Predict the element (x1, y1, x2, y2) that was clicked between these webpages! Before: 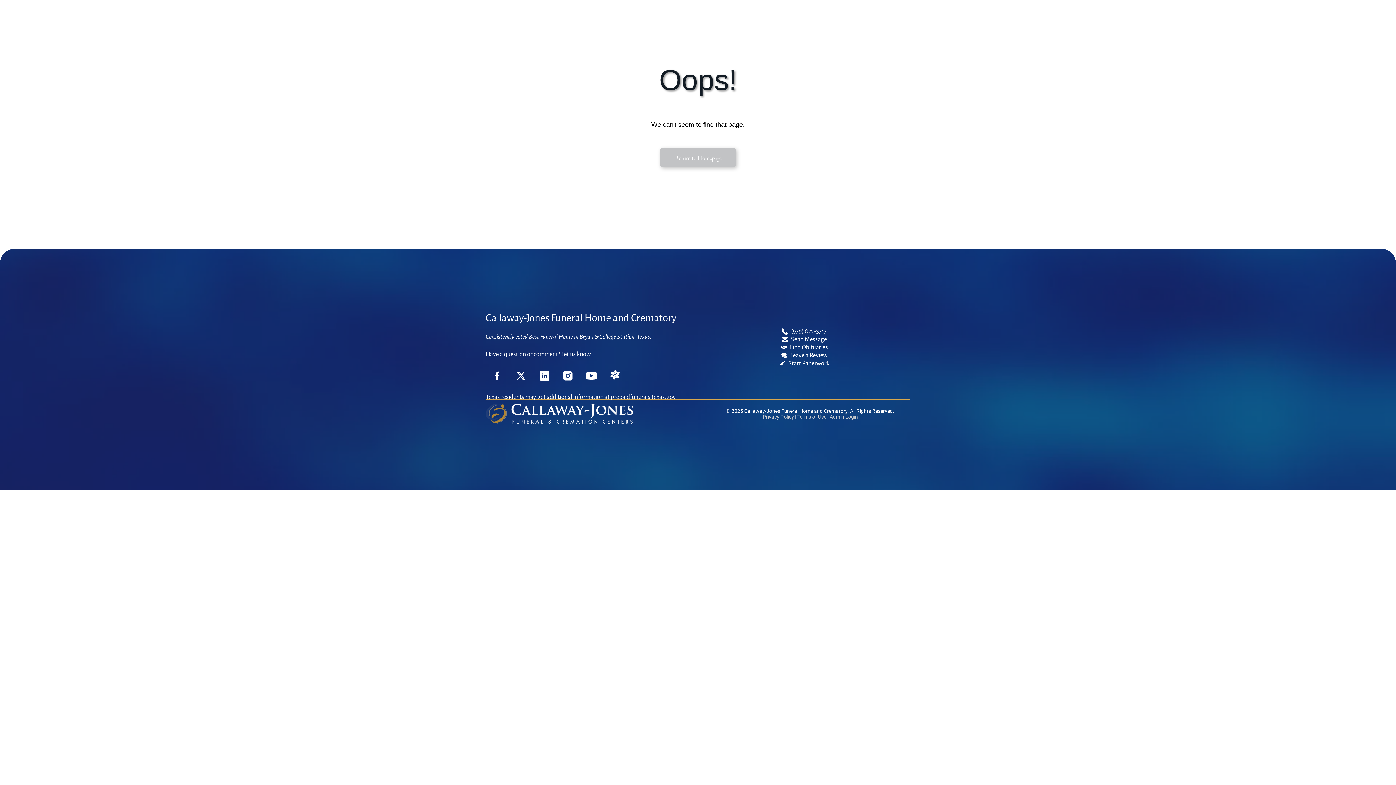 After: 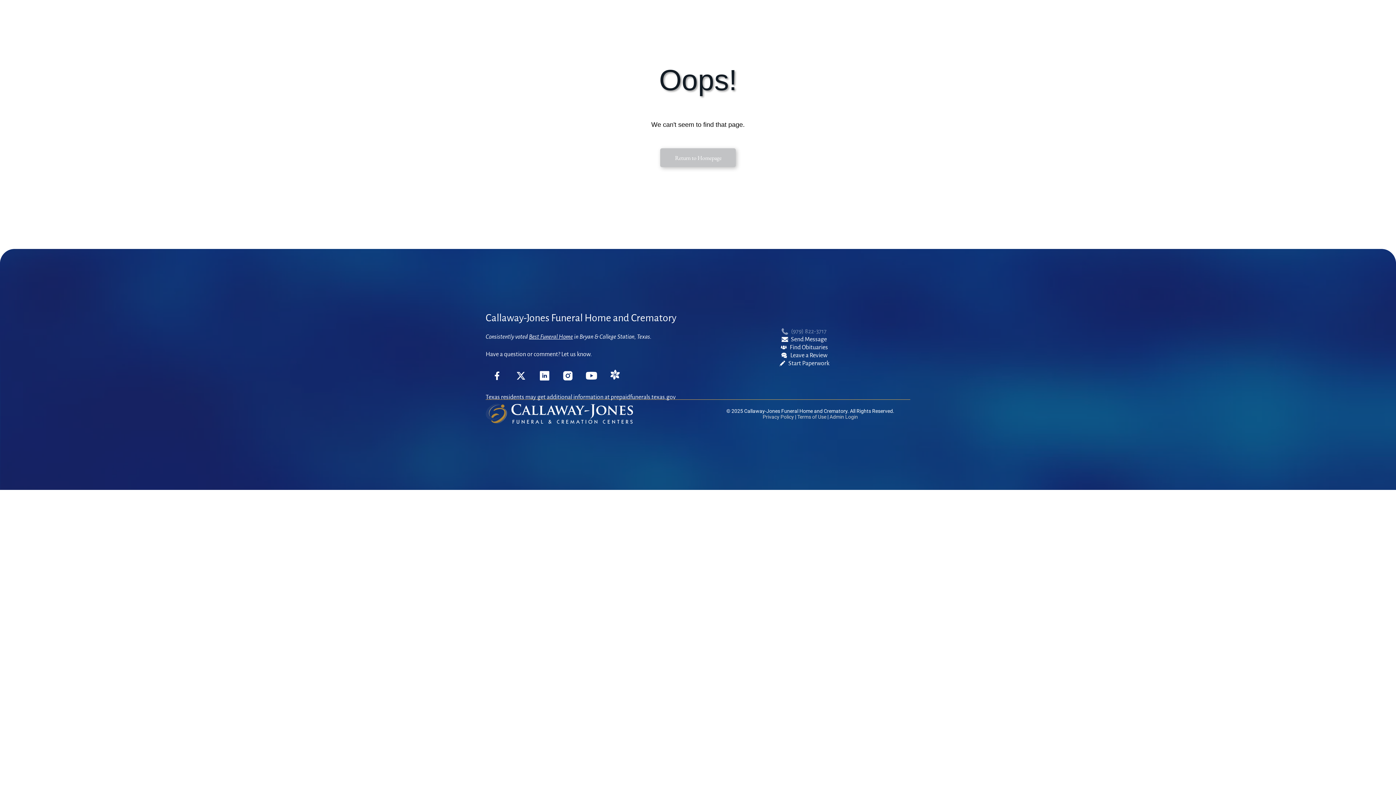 Action: bbox: (781, 327, 826, 335) label: (979) 822-3717